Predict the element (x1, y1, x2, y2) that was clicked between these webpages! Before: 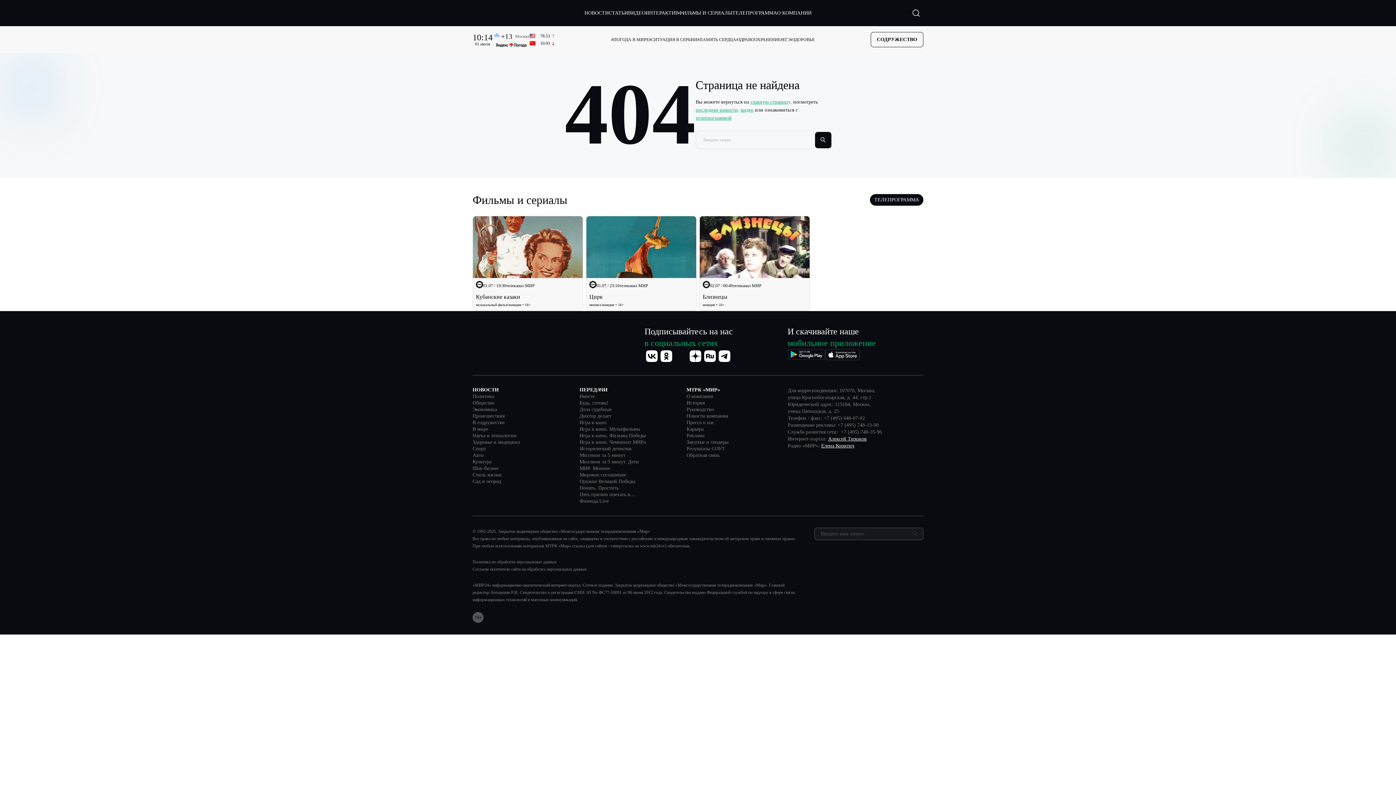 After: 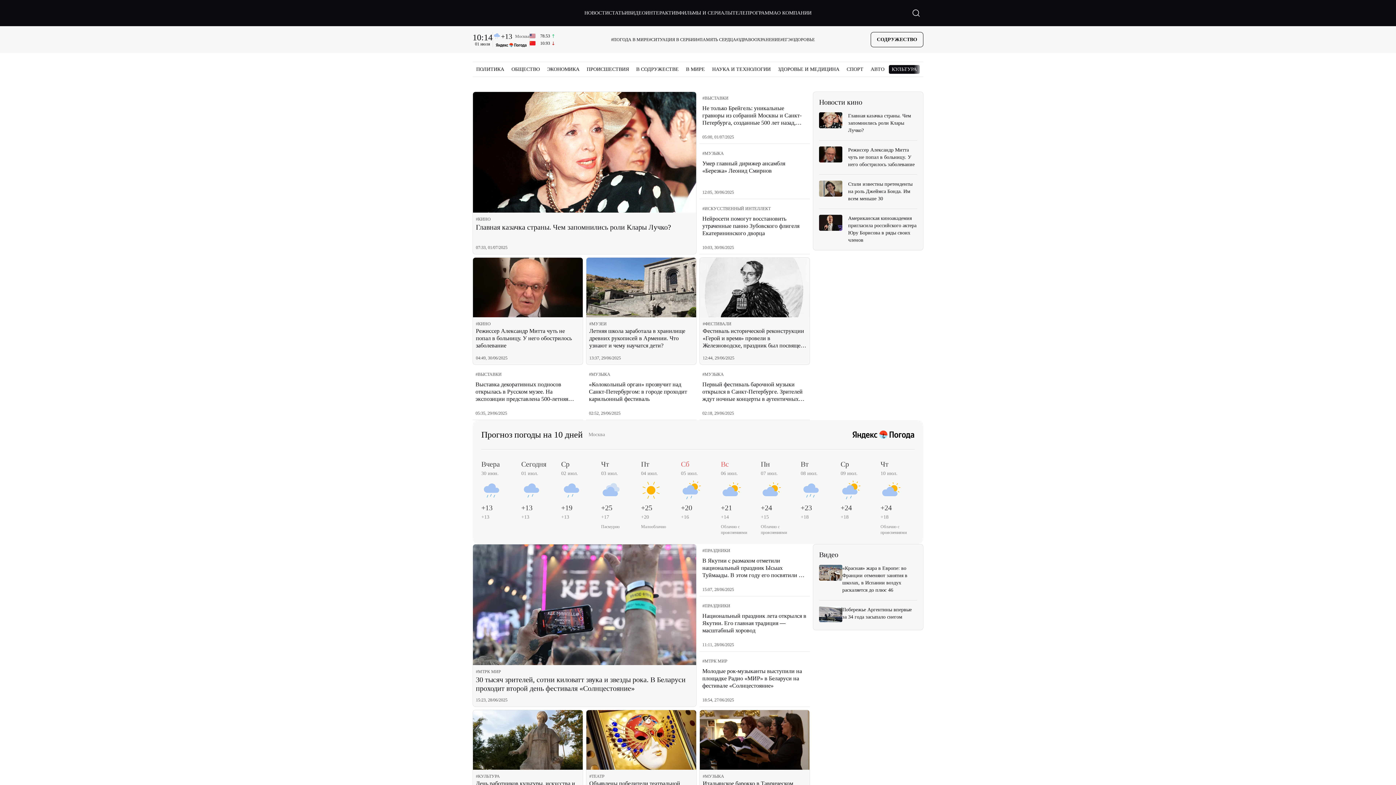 Action: label: Культура bbox: (472, 459, 491, 464)